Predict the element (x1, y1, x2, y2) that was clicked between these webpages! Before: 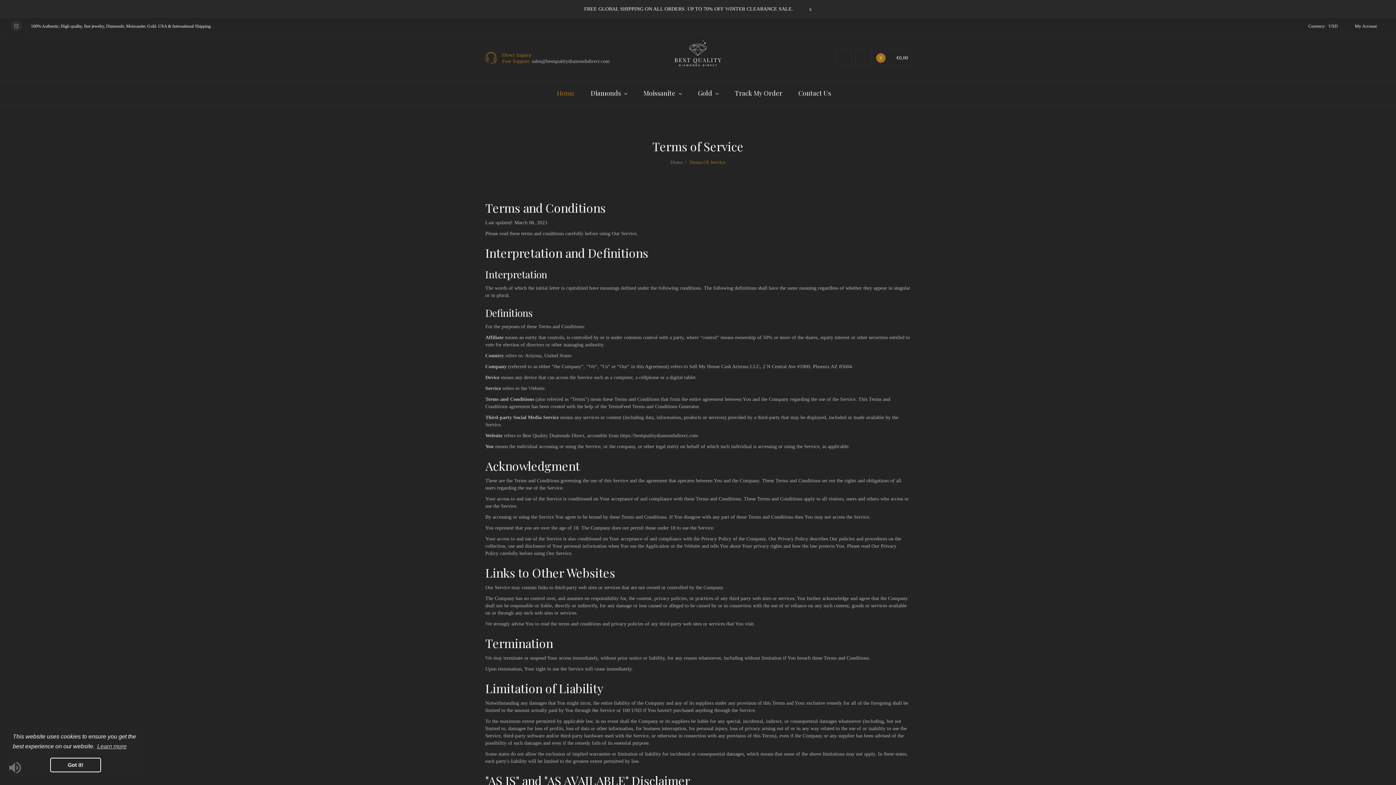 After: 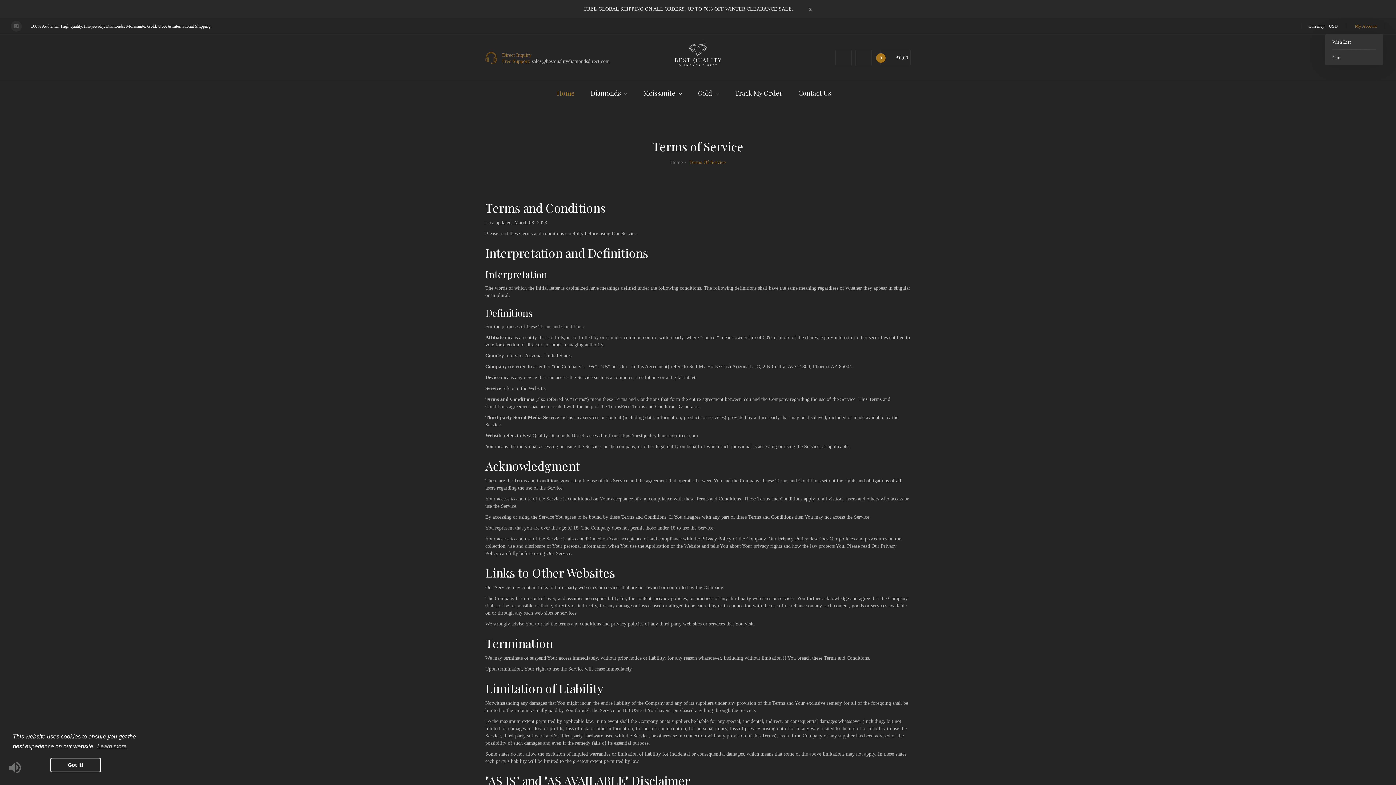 Action: label: My Account bbox: (1355, 18, 1378, 34)